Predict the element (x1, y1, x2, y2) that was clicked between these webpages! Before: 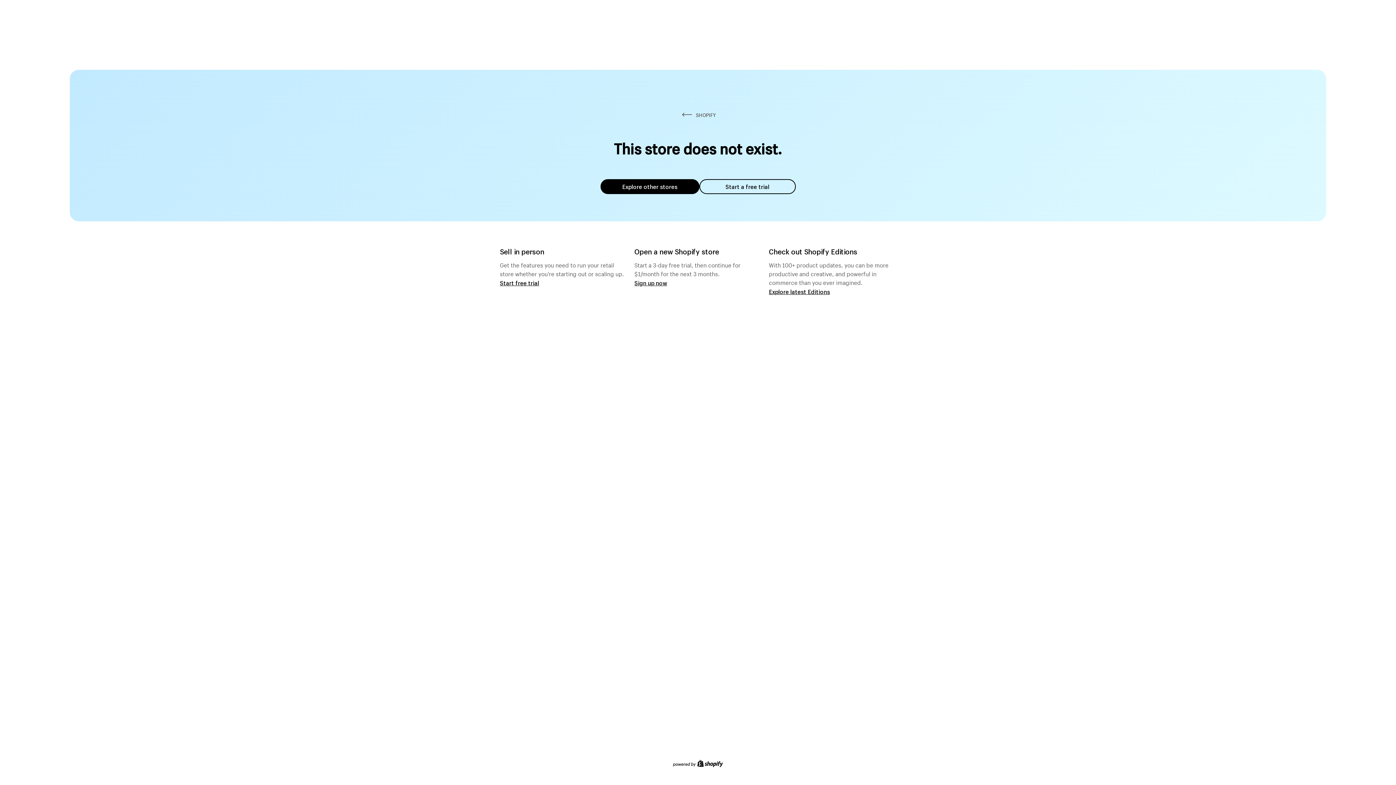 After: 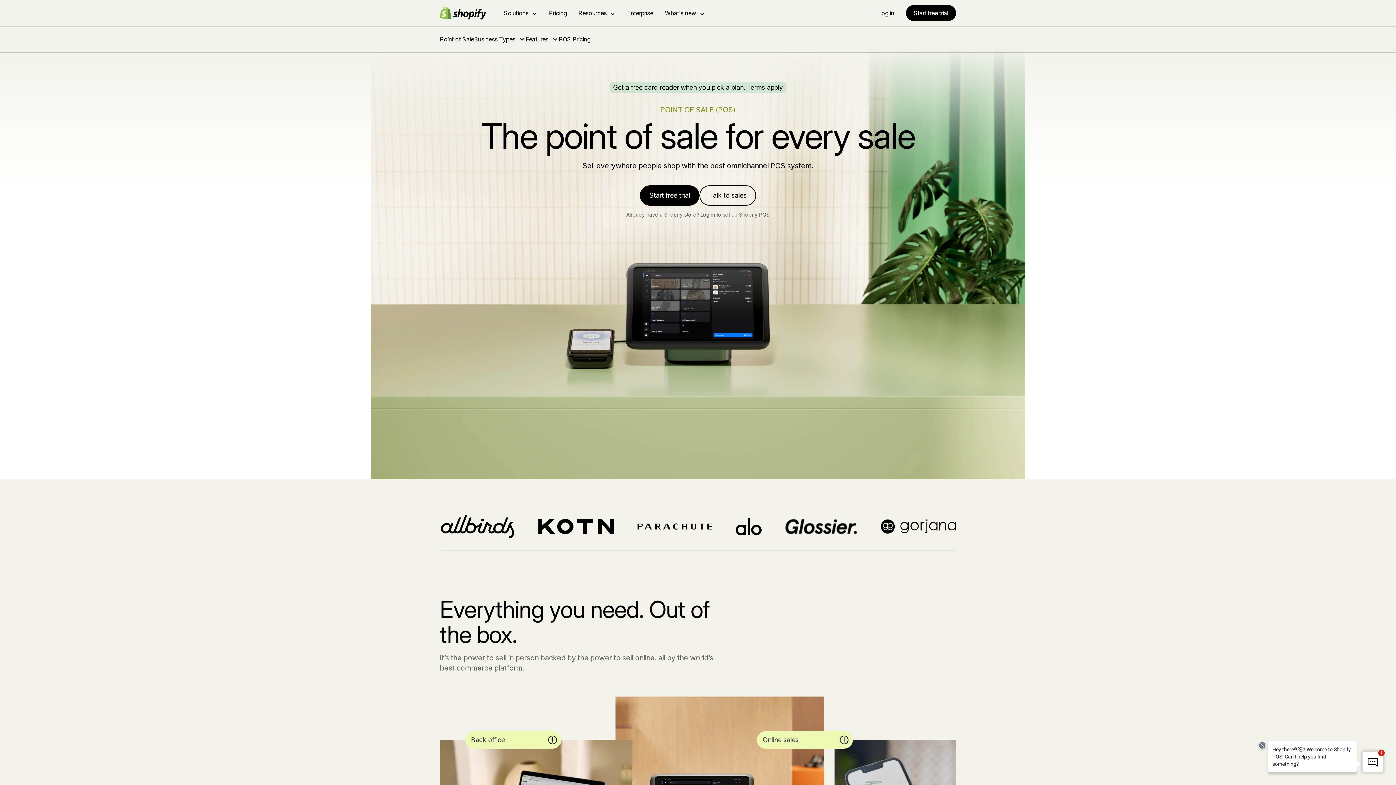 Action: bbox: (500, 279, 539, 286) label: Start free trial